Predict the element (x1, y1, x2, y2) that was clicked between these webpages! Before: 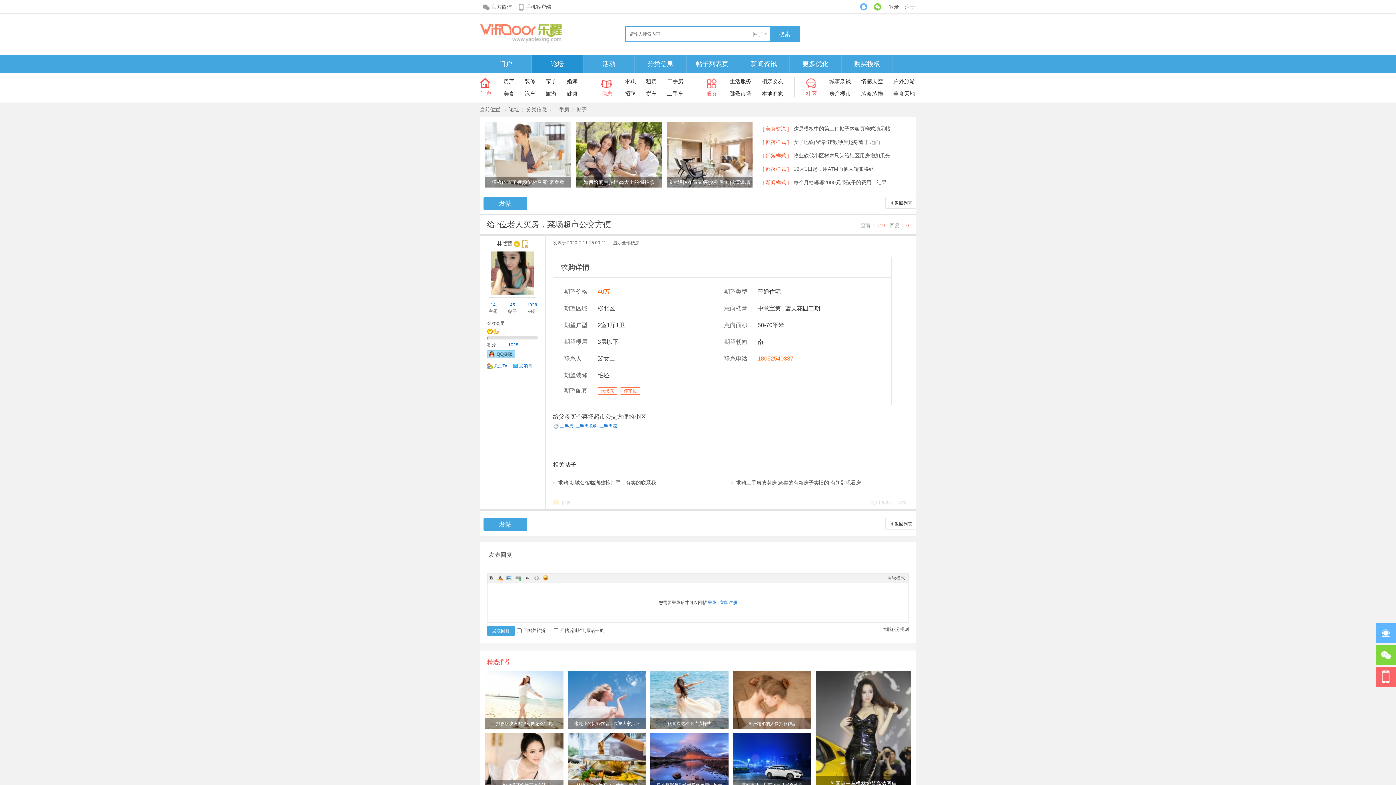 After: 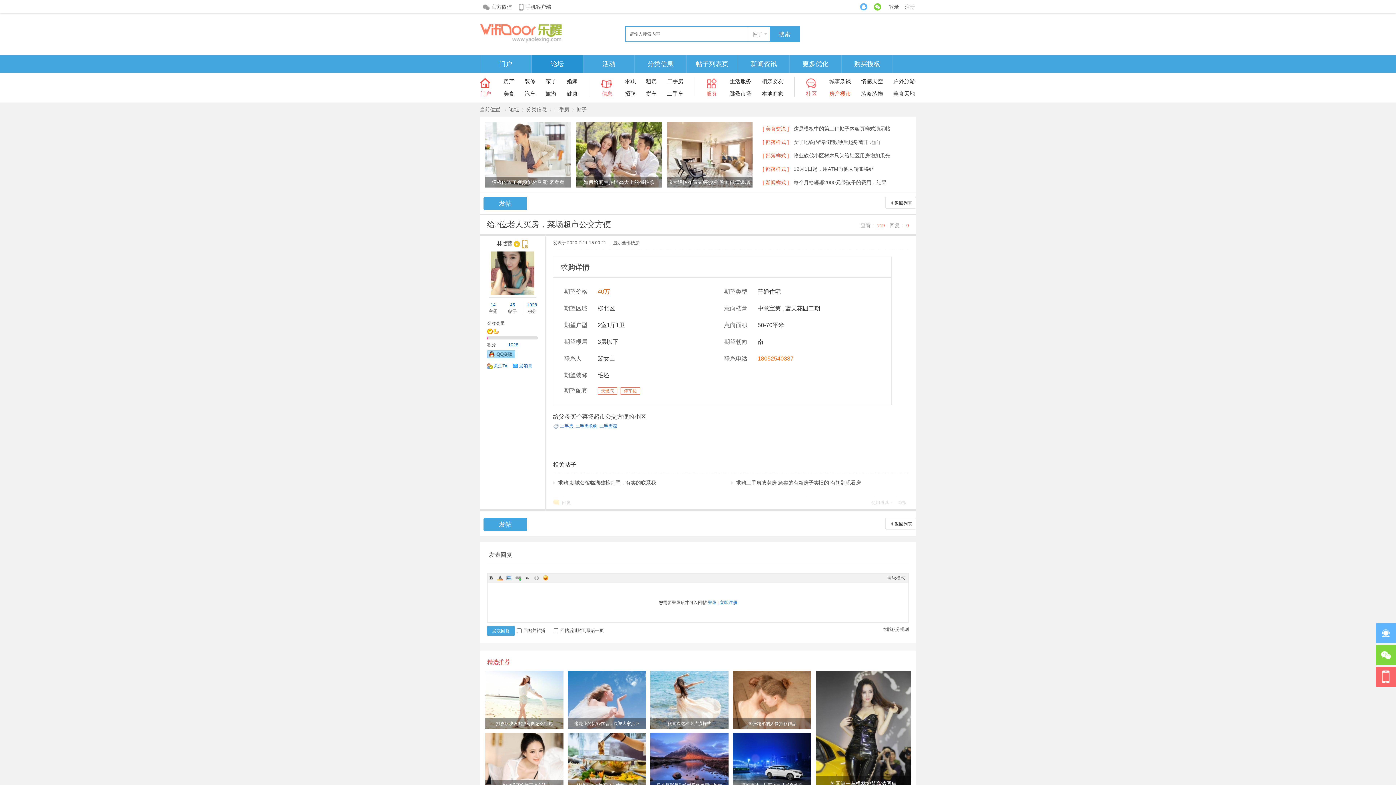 Action: label: 房产楼市 bbox: (829, 90, 851, 96)